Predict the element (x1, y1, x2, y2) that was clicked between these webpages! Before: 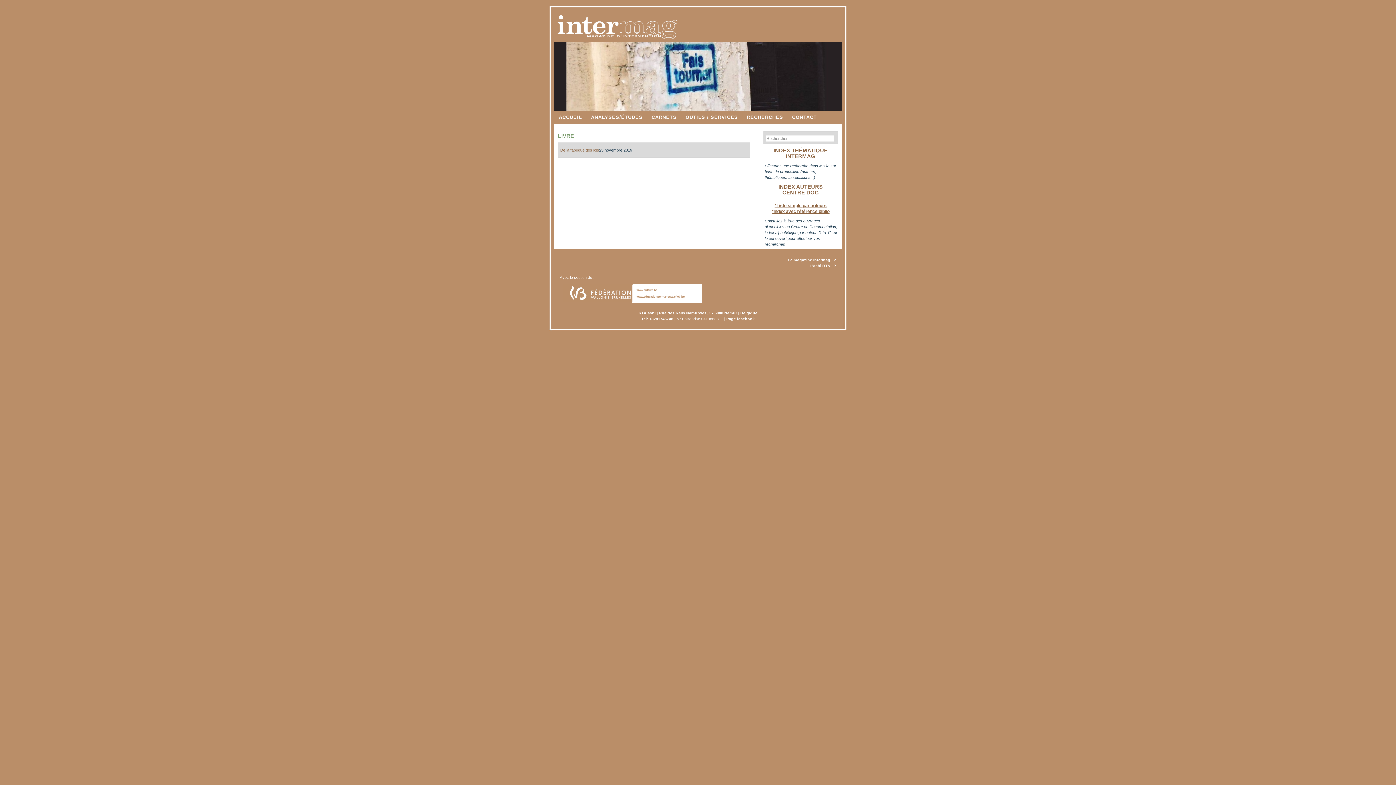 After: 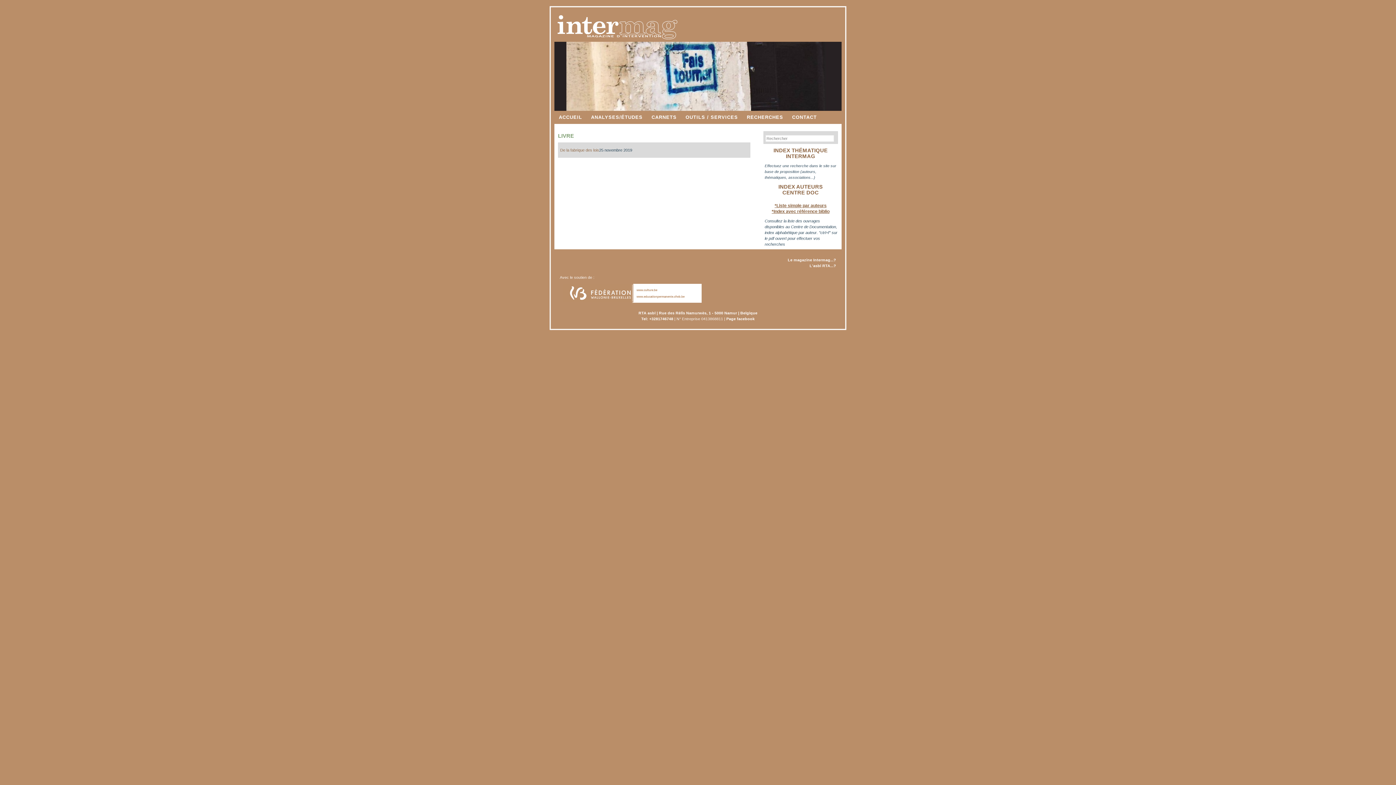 Action: bbox: (638, 310, 757, 315) label: RTA asbl | Rue des Rèlîs Namurwès, 1 - 5000 Namur | Belgique